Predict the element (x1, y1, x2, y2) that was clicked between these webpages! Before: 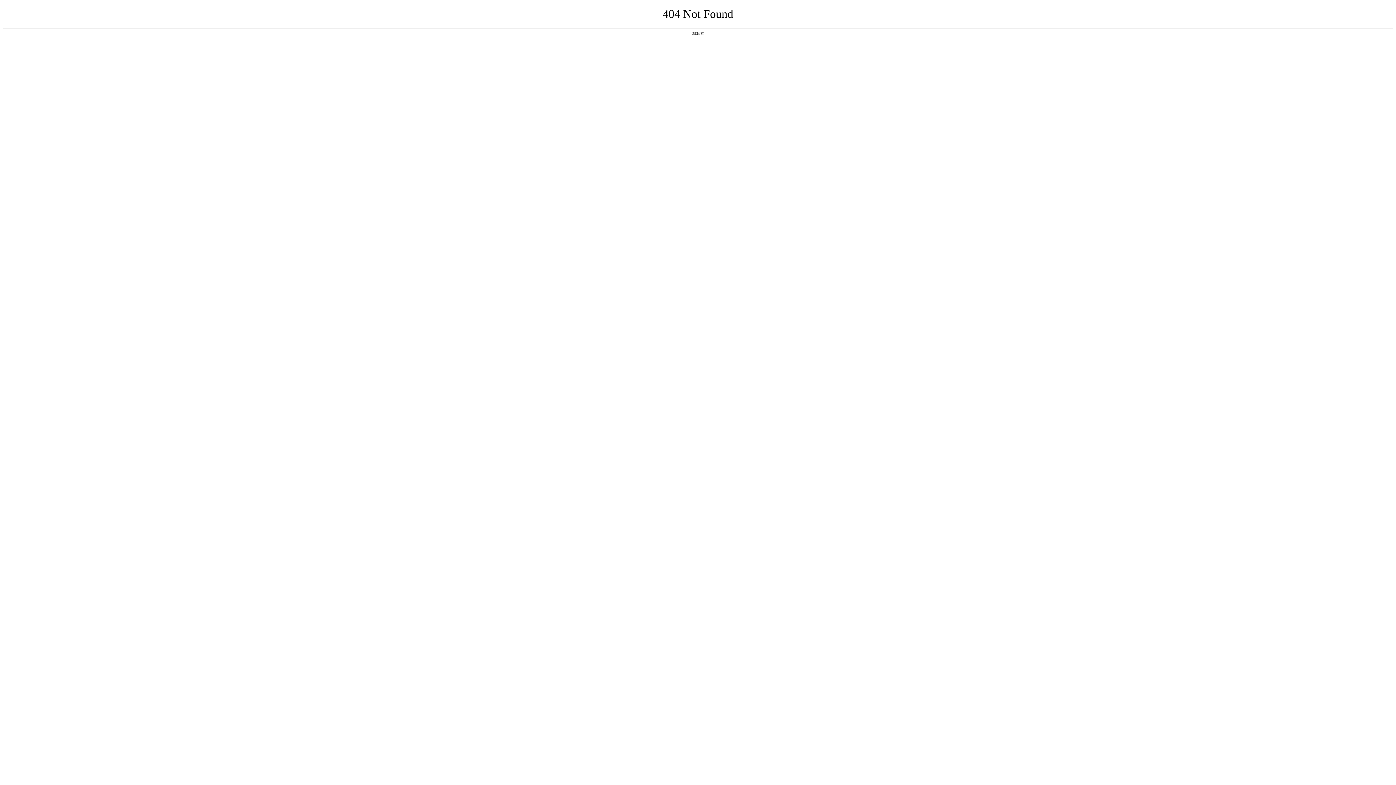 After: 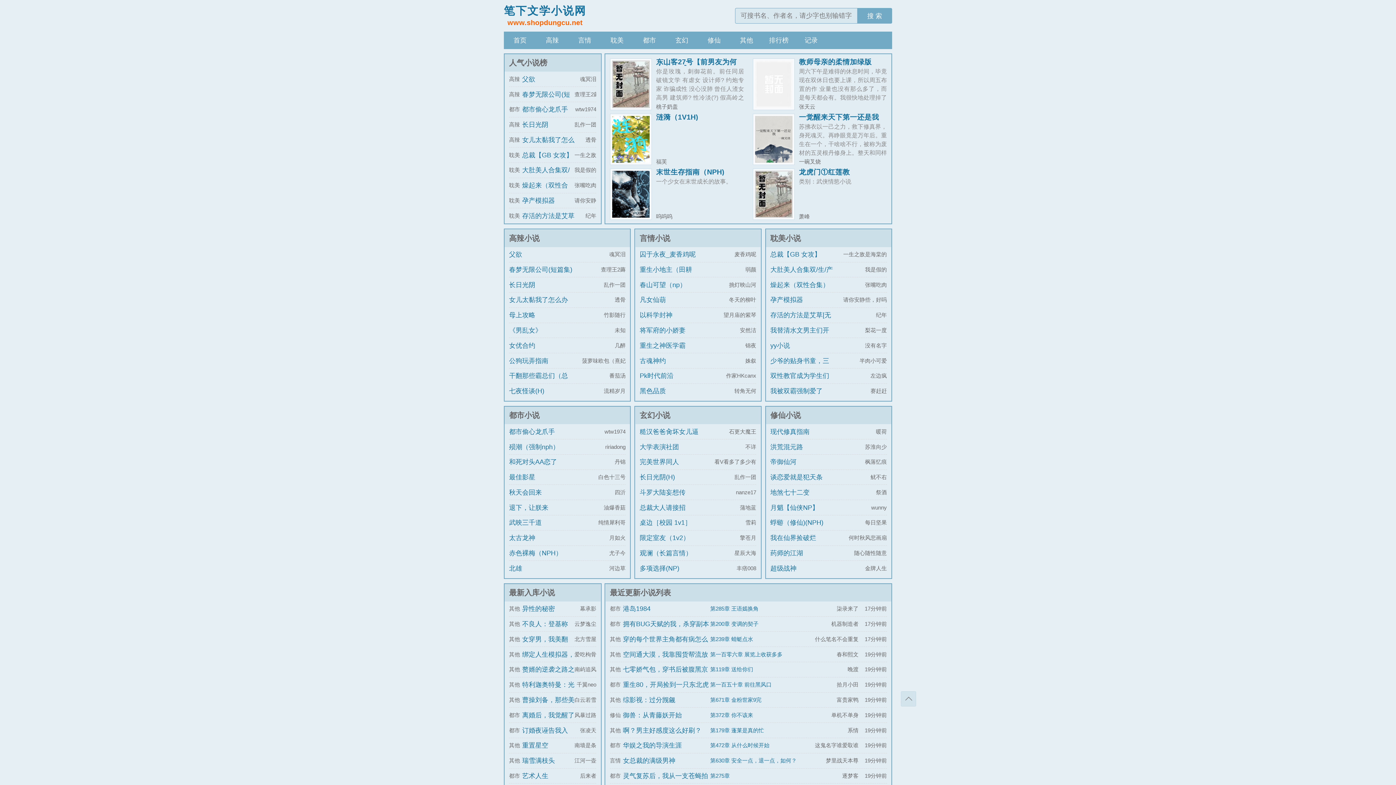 Action: label: 返回首页 bbox: (692, 31, 704, 35)